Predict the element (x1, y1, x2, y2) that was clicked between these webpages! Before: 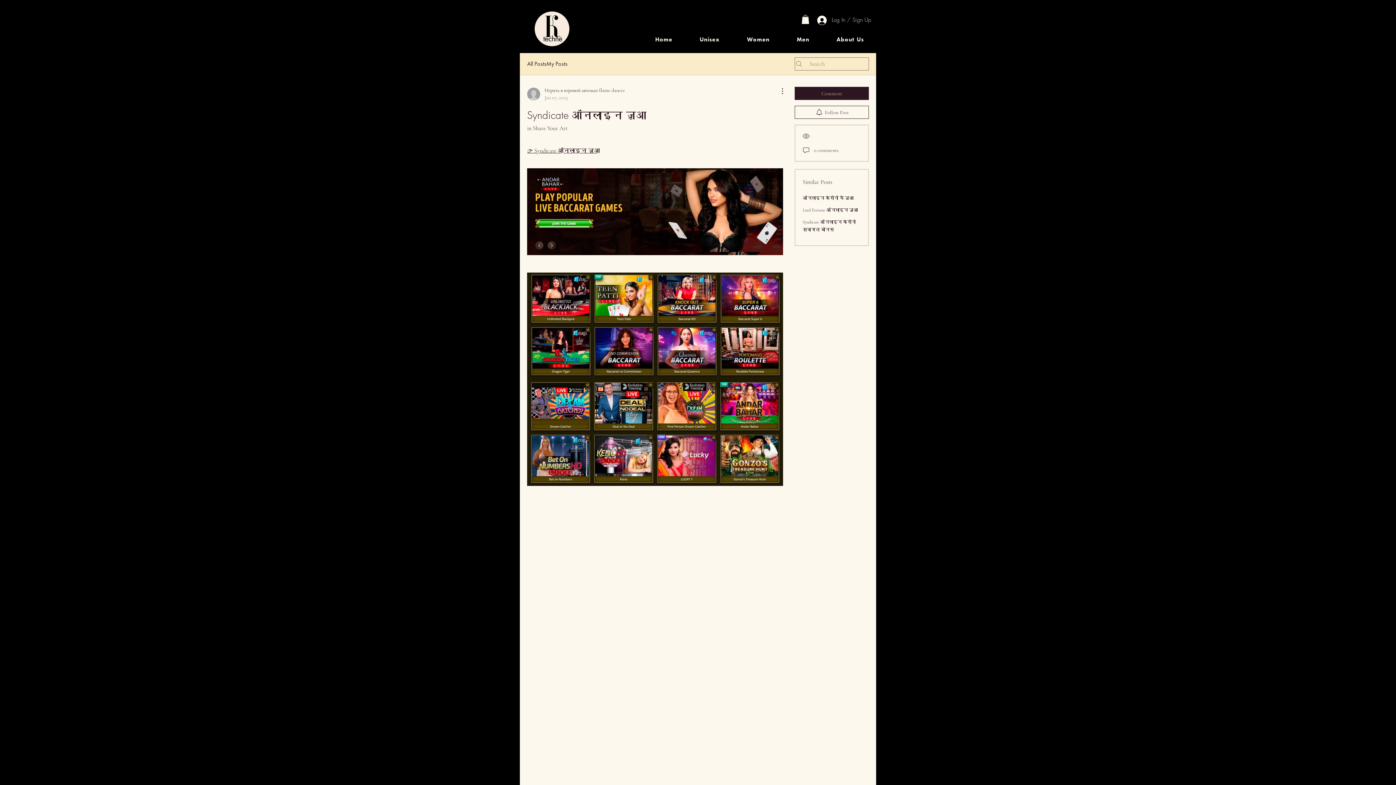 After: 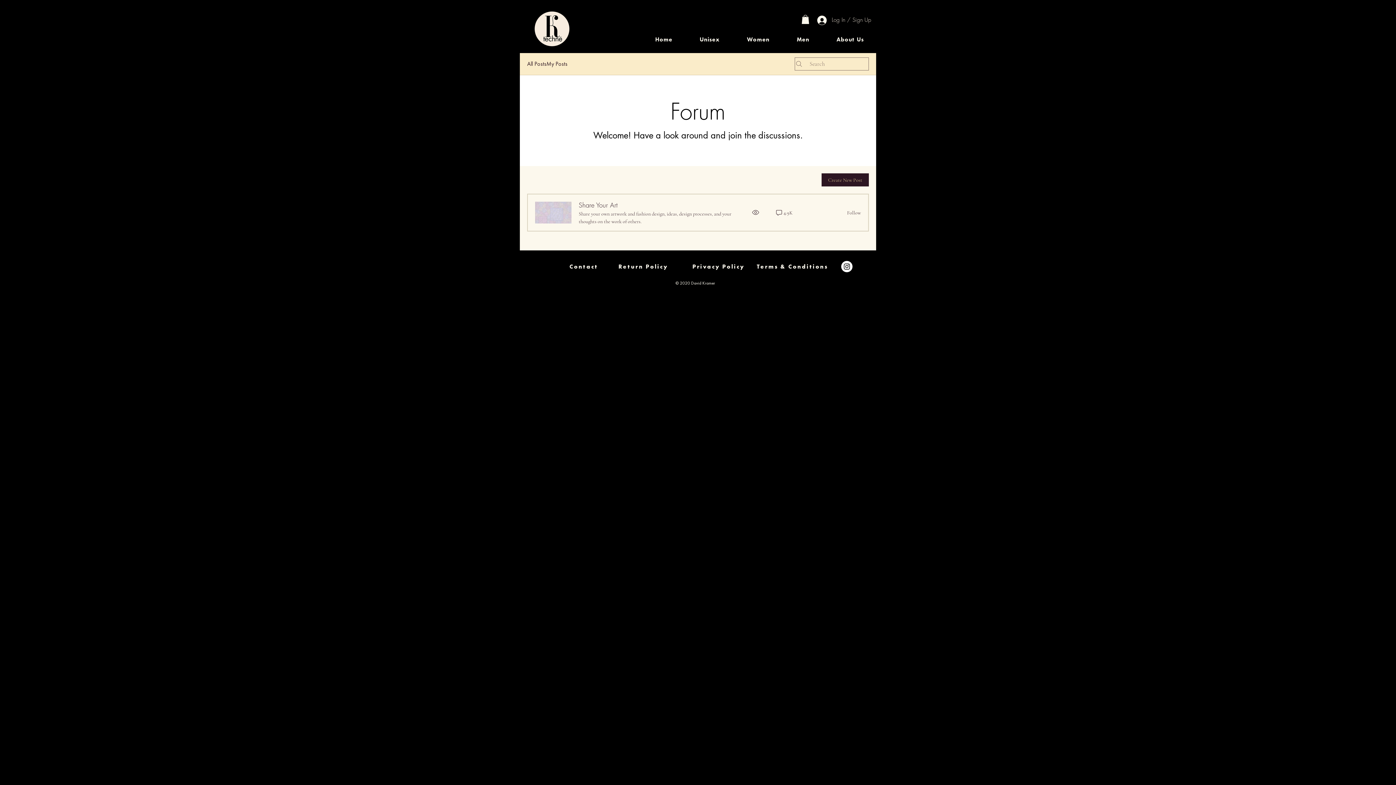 Action: label: My Posts bbox: (546, 59, 567, 68)